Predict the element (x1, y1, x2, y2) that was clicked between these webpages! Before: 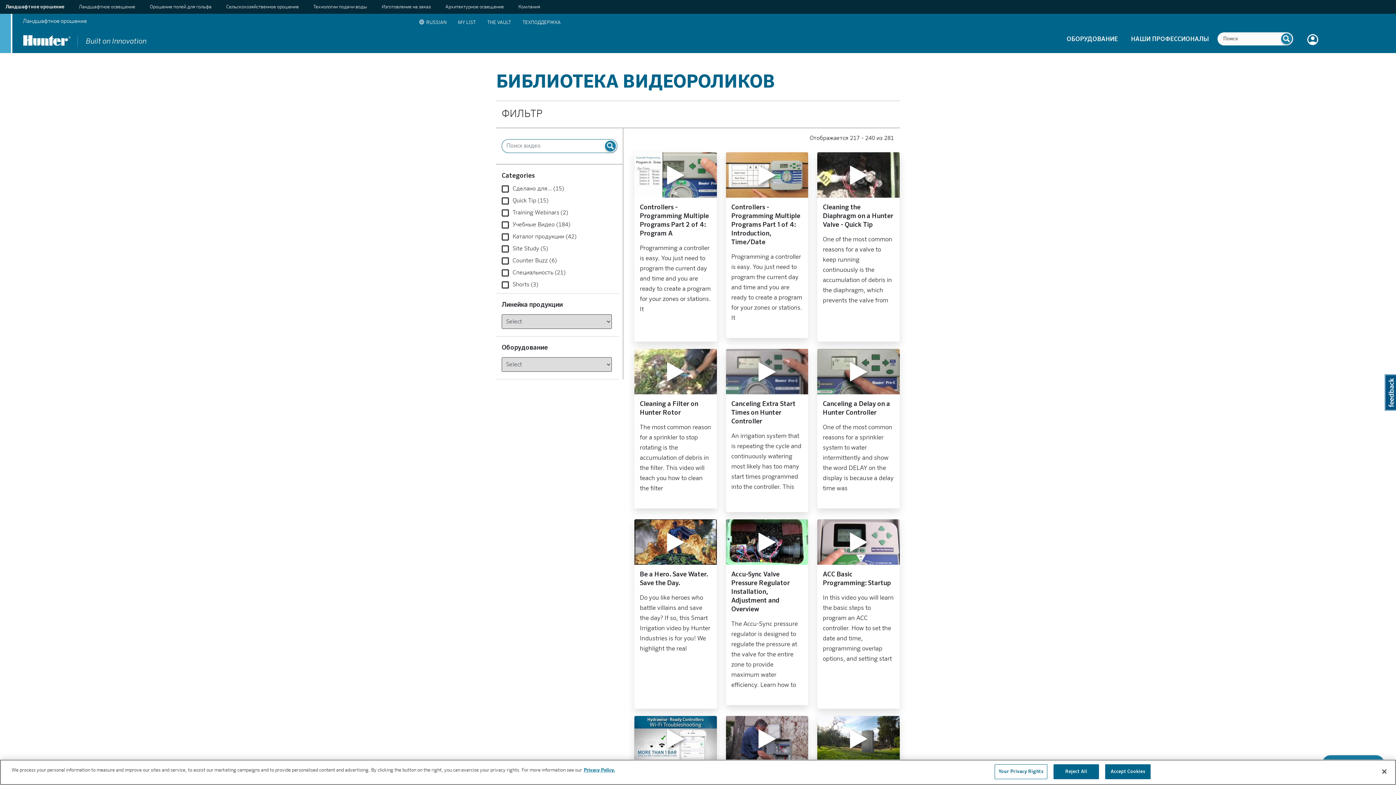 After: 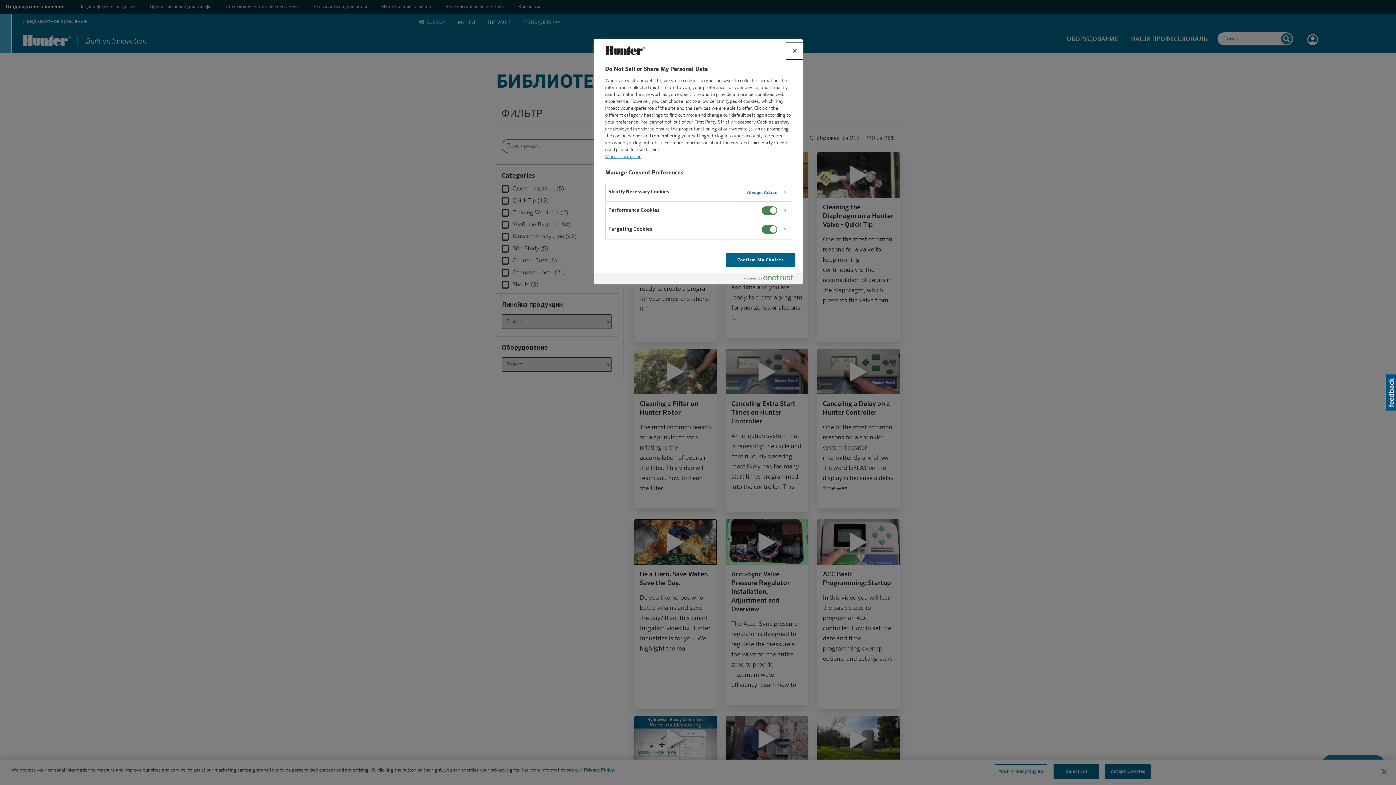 Action: label: Your Privacy Rights bbox: (994, 764, 1047, 779)